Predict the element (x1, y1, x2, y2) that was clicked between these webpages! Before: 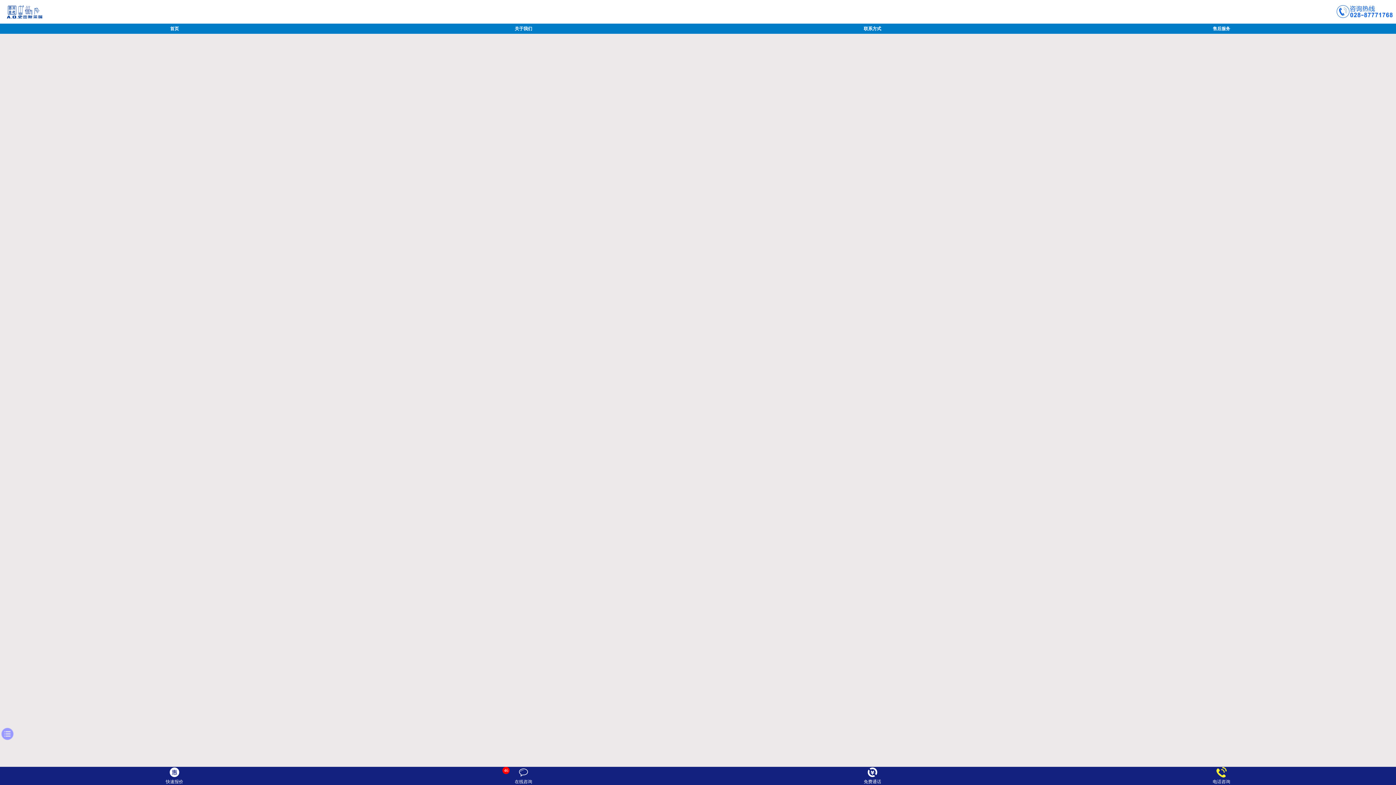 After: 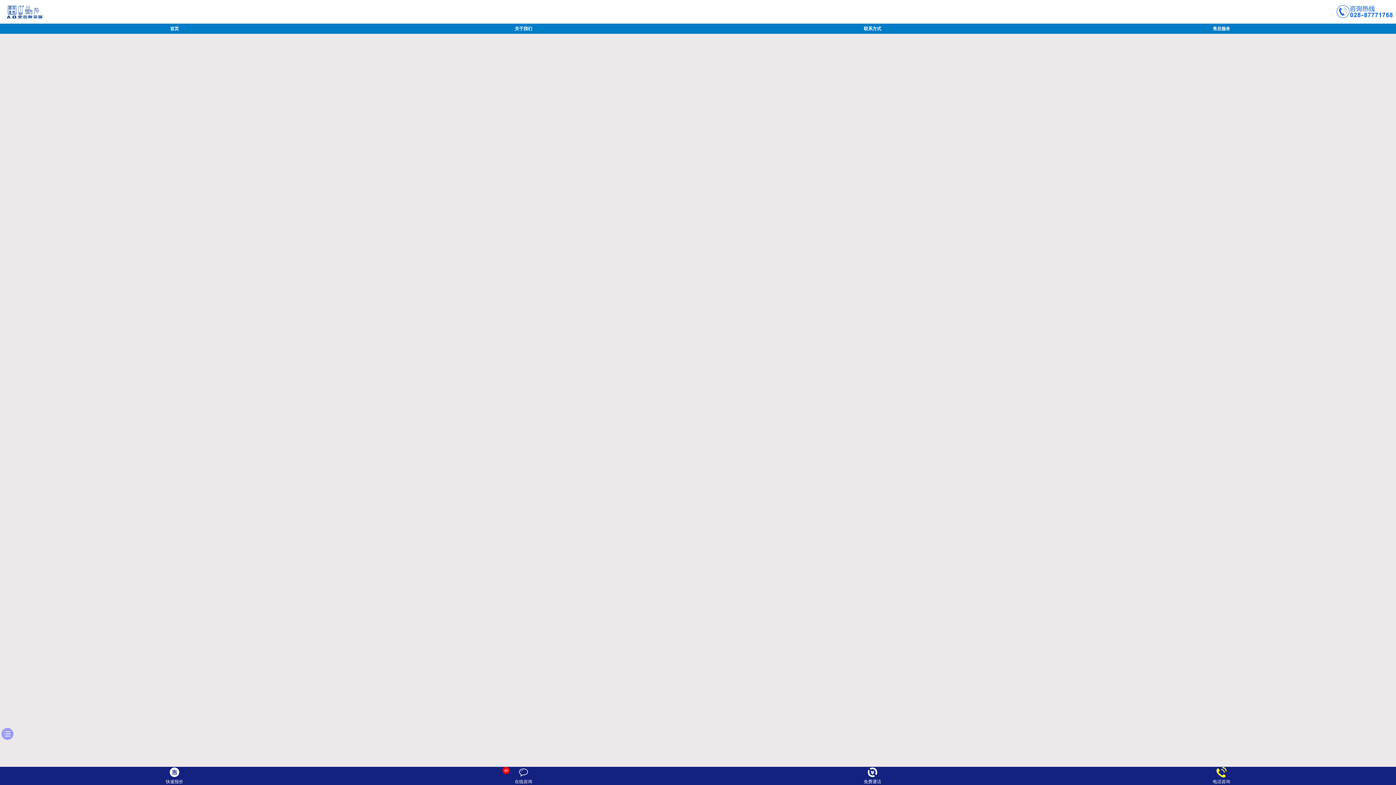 Action: label: 首页 bbox: (170, 26, 178, 31)